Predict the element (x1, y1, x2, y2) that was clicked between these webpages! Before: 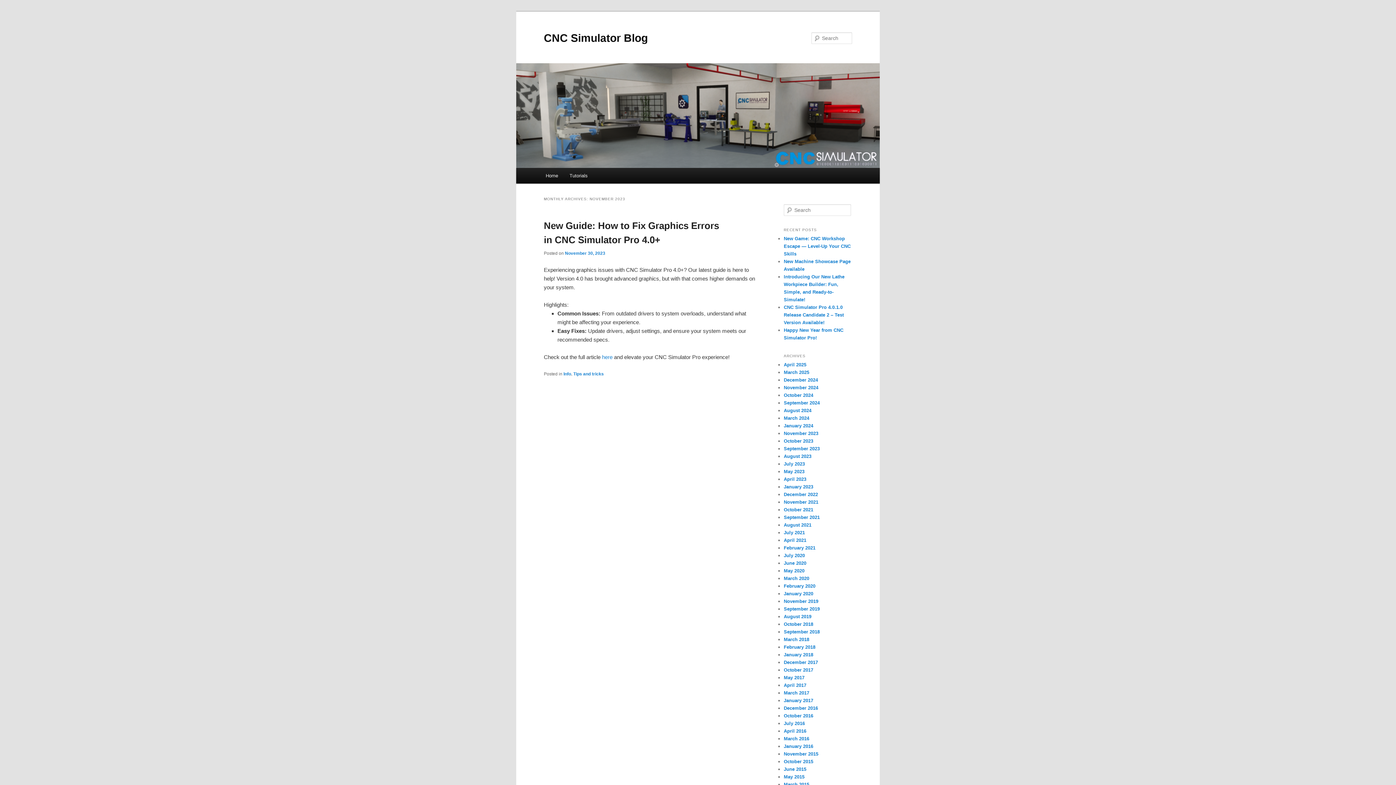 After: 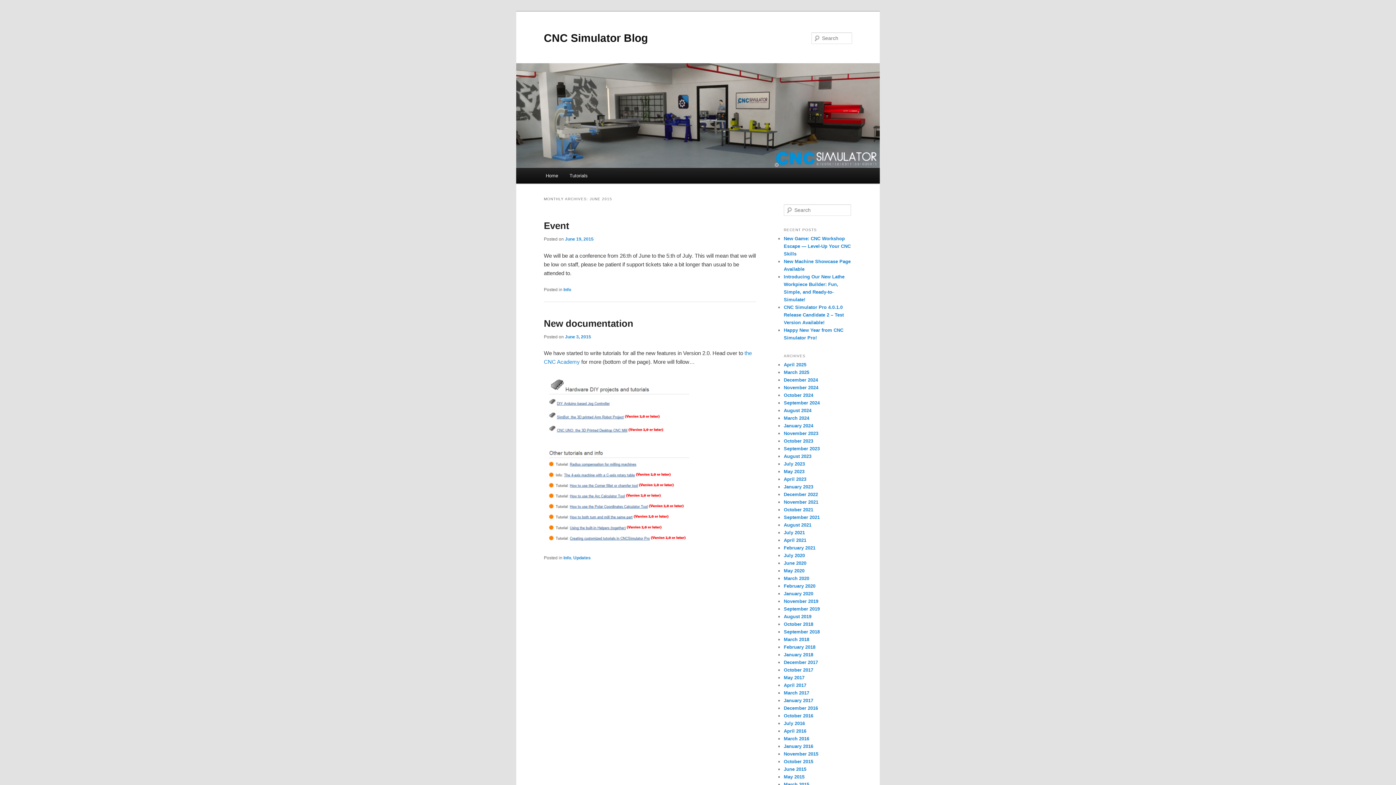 Action: bbox: (784, 766, 806, 772) label: June 2015